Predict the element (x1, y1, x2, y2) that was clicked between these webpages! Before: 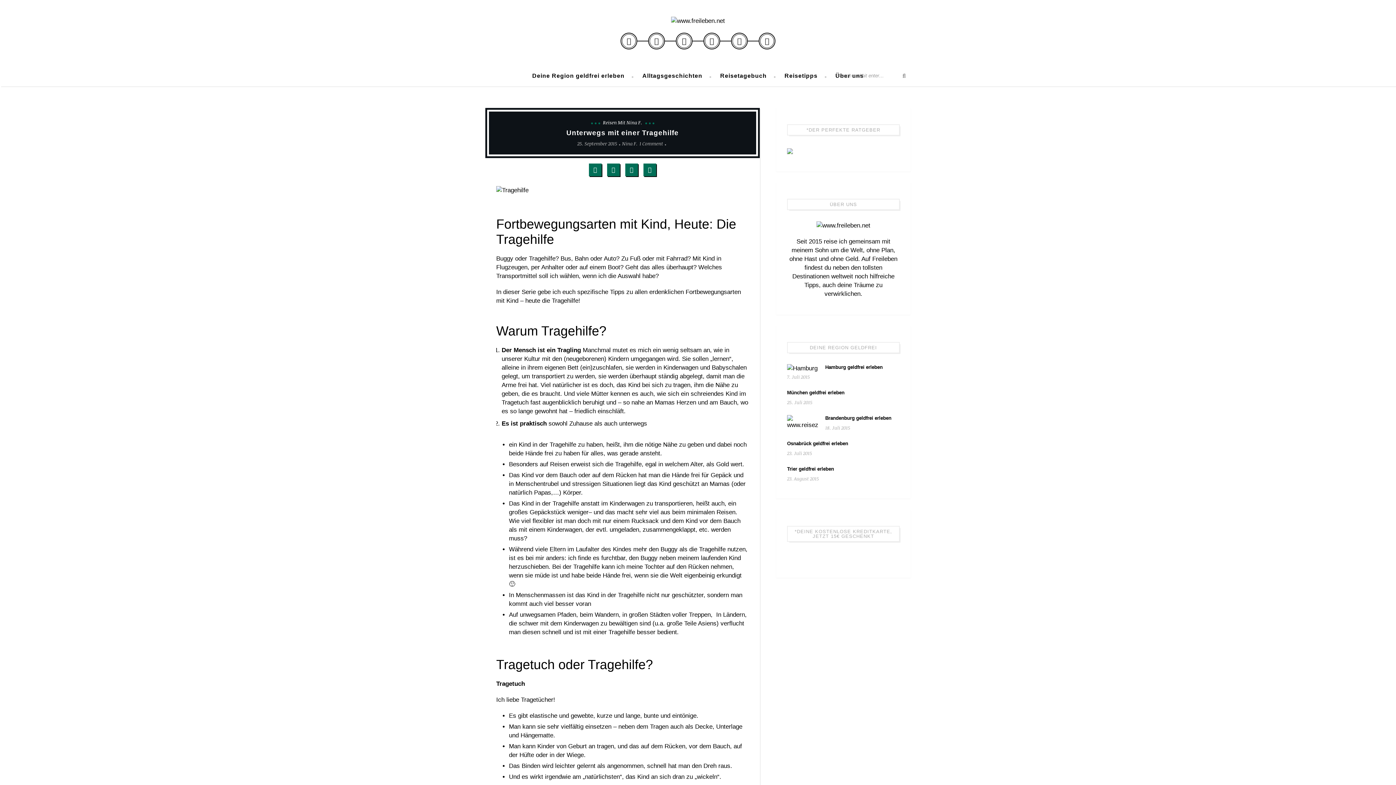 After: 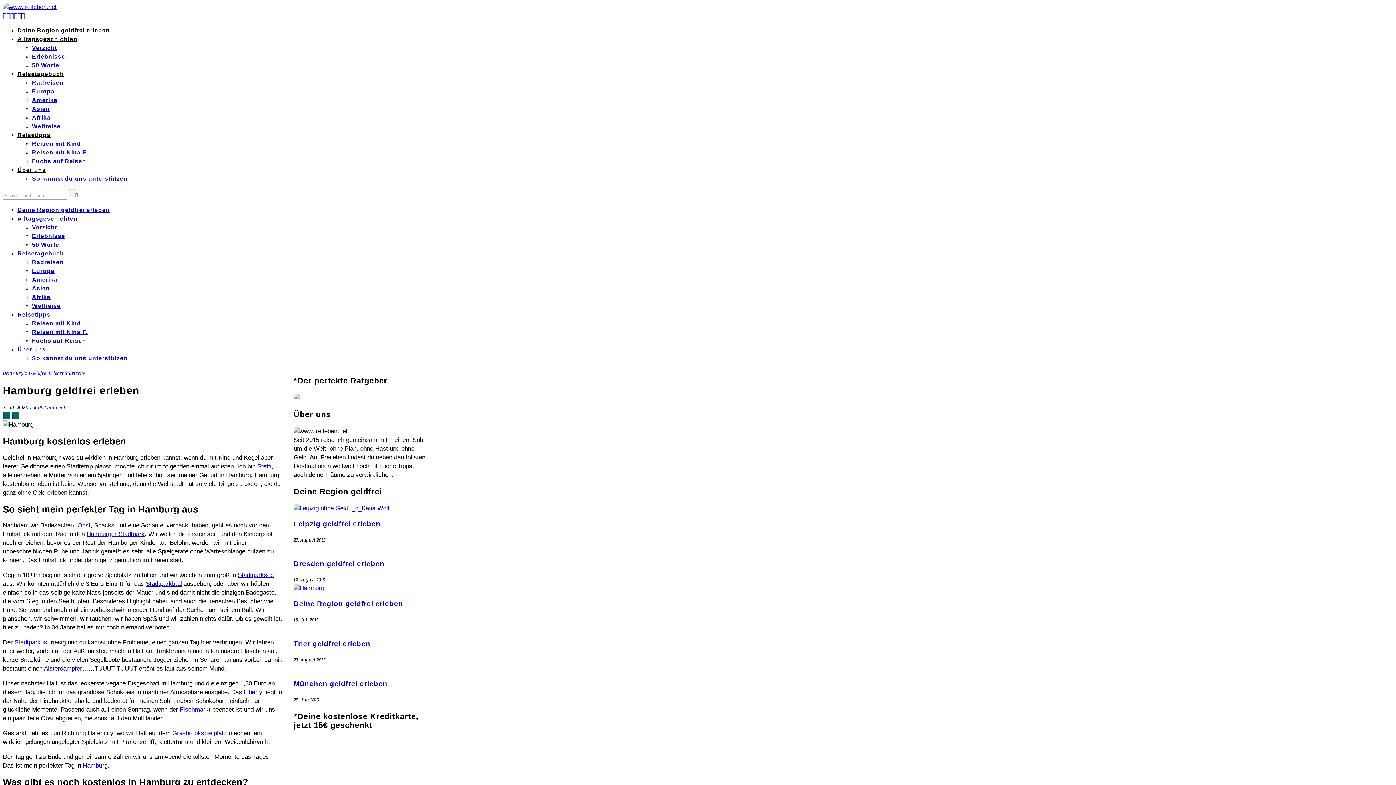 Action: bbox: (787, 364, 818, 372)